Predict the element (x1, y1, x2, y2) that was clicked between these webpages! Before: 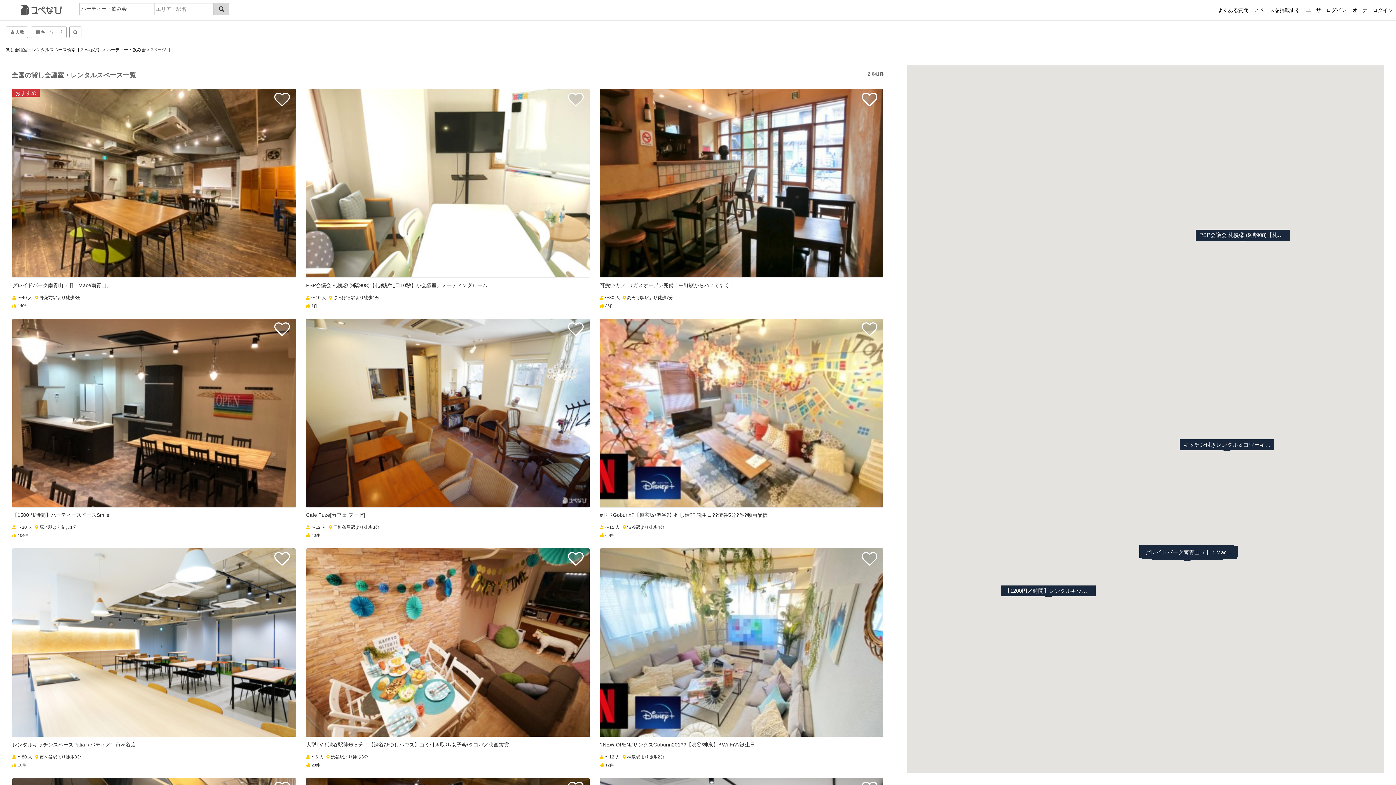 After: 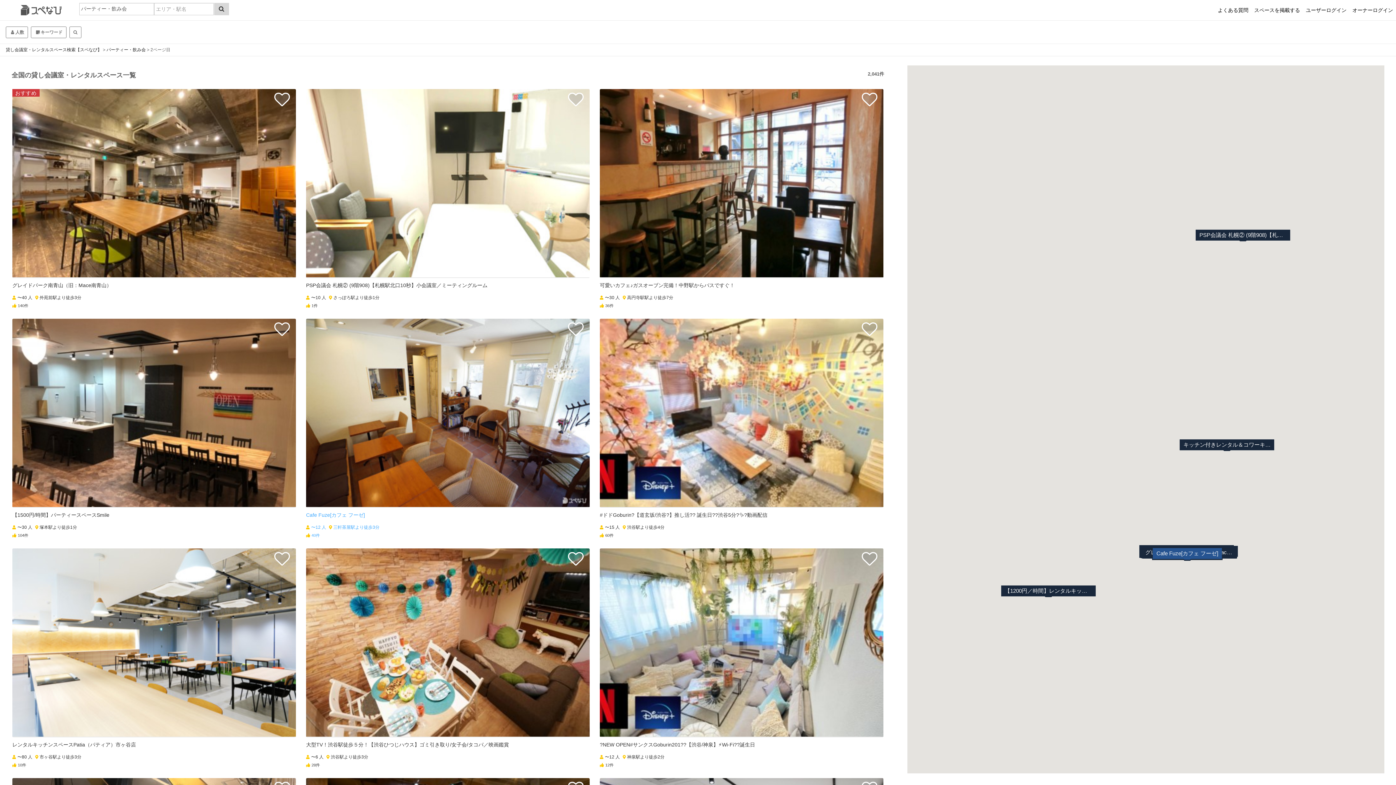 Action: label: Cafe Fuze[カフェ フーゼ]

〜12 人
三軒茶屋駅より徒歩3分
40件 bbox: (306, 511, 589, 538)